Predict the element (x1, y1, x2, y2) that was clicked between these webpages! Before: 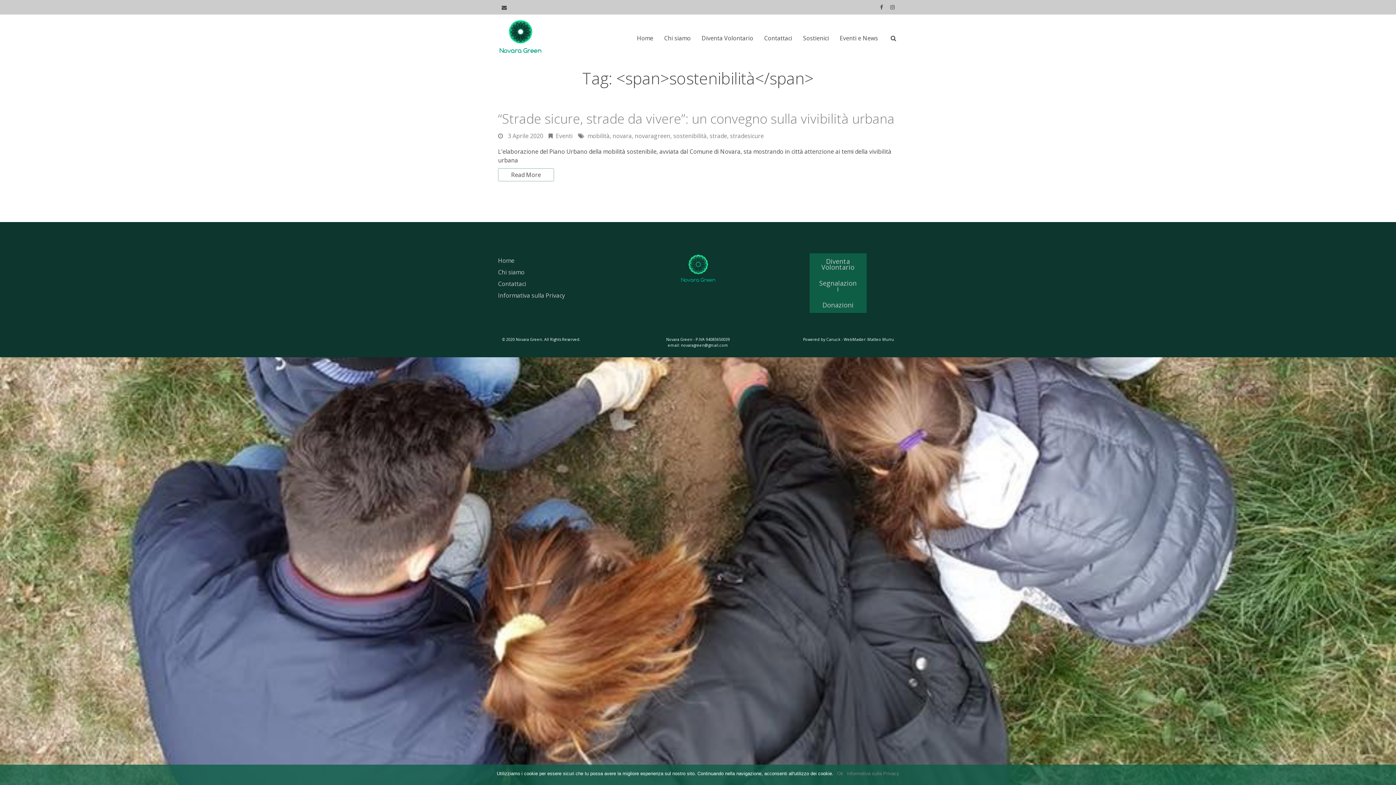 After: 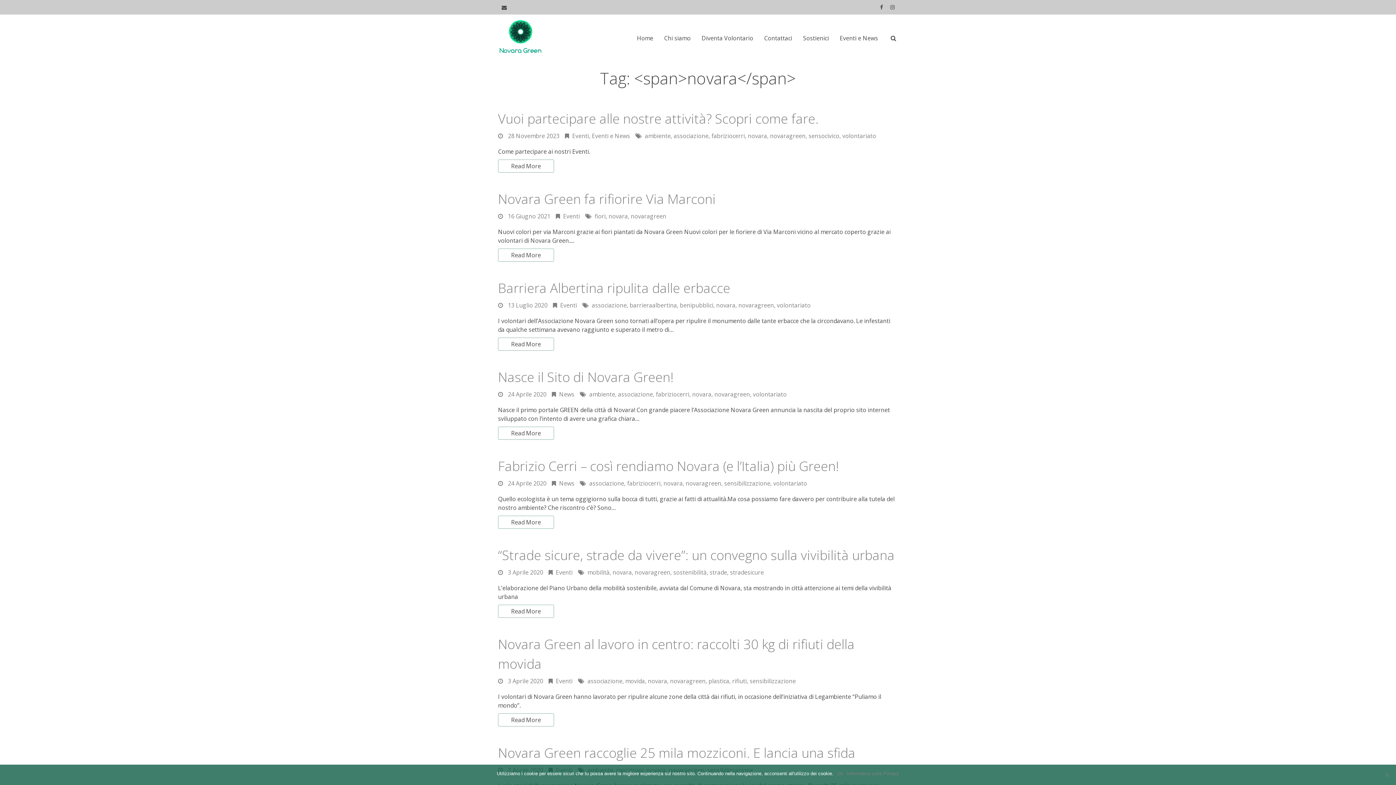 Action: bbox: (612, 132, 632, 140) label: novara